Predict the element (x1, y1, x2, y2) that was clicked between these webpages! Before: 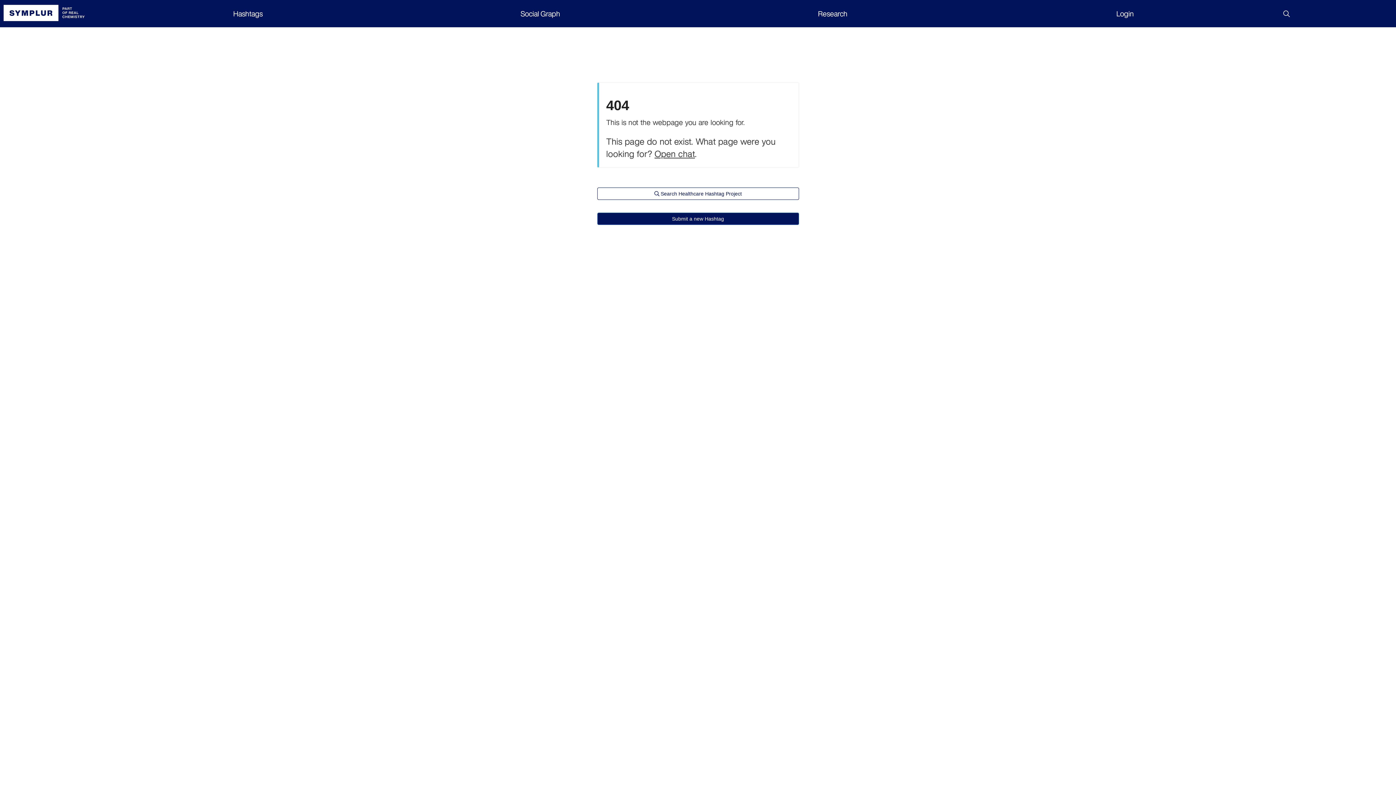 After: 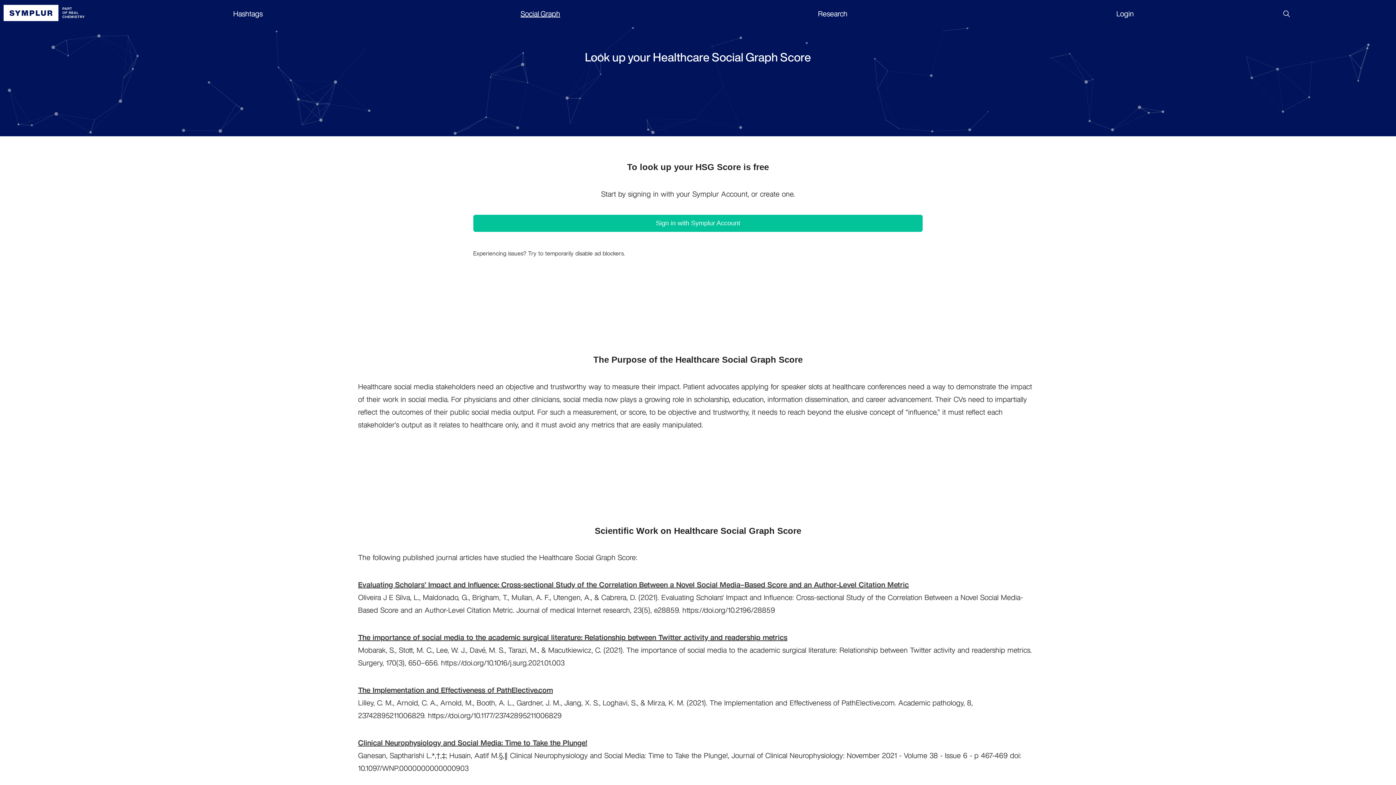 Action: label: Social Graph bbox: (520, 8, 560, 18)